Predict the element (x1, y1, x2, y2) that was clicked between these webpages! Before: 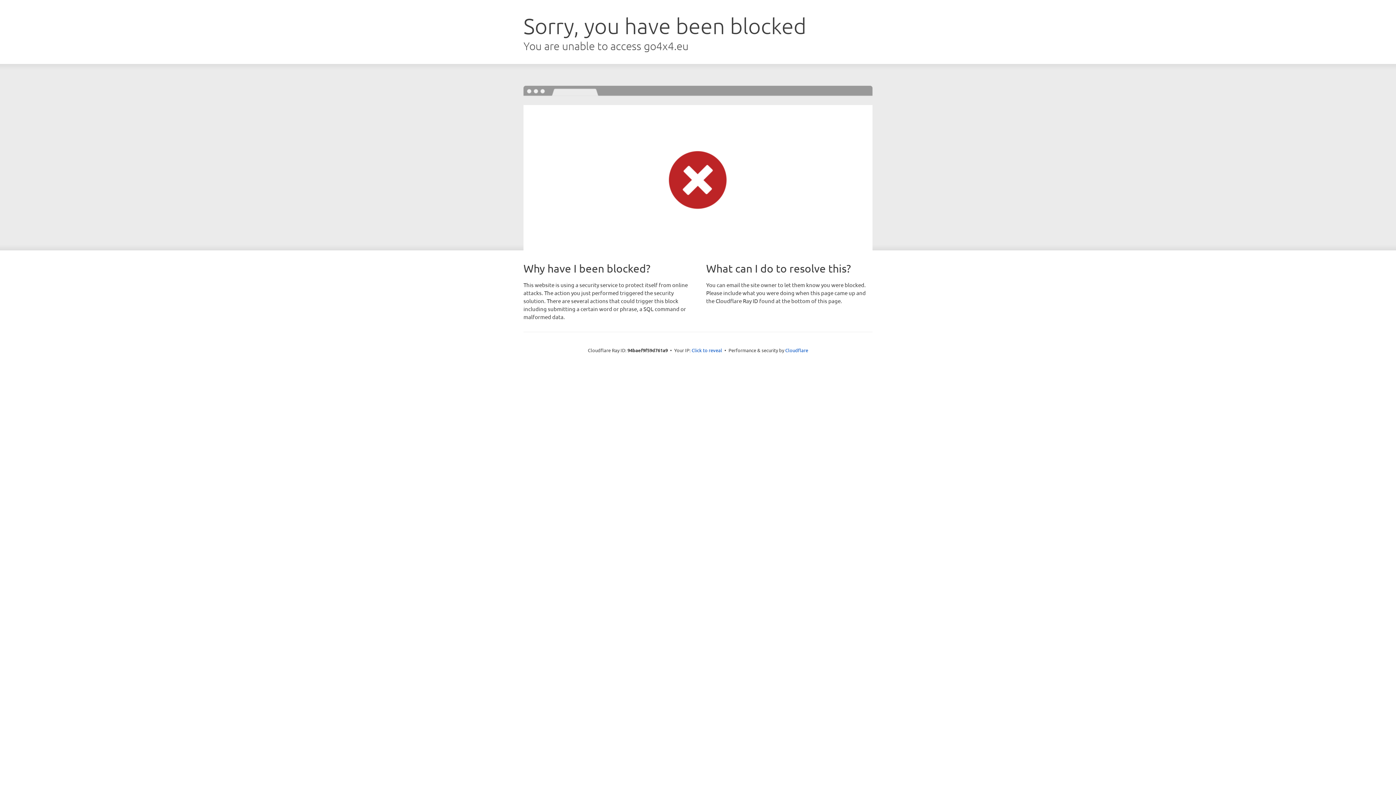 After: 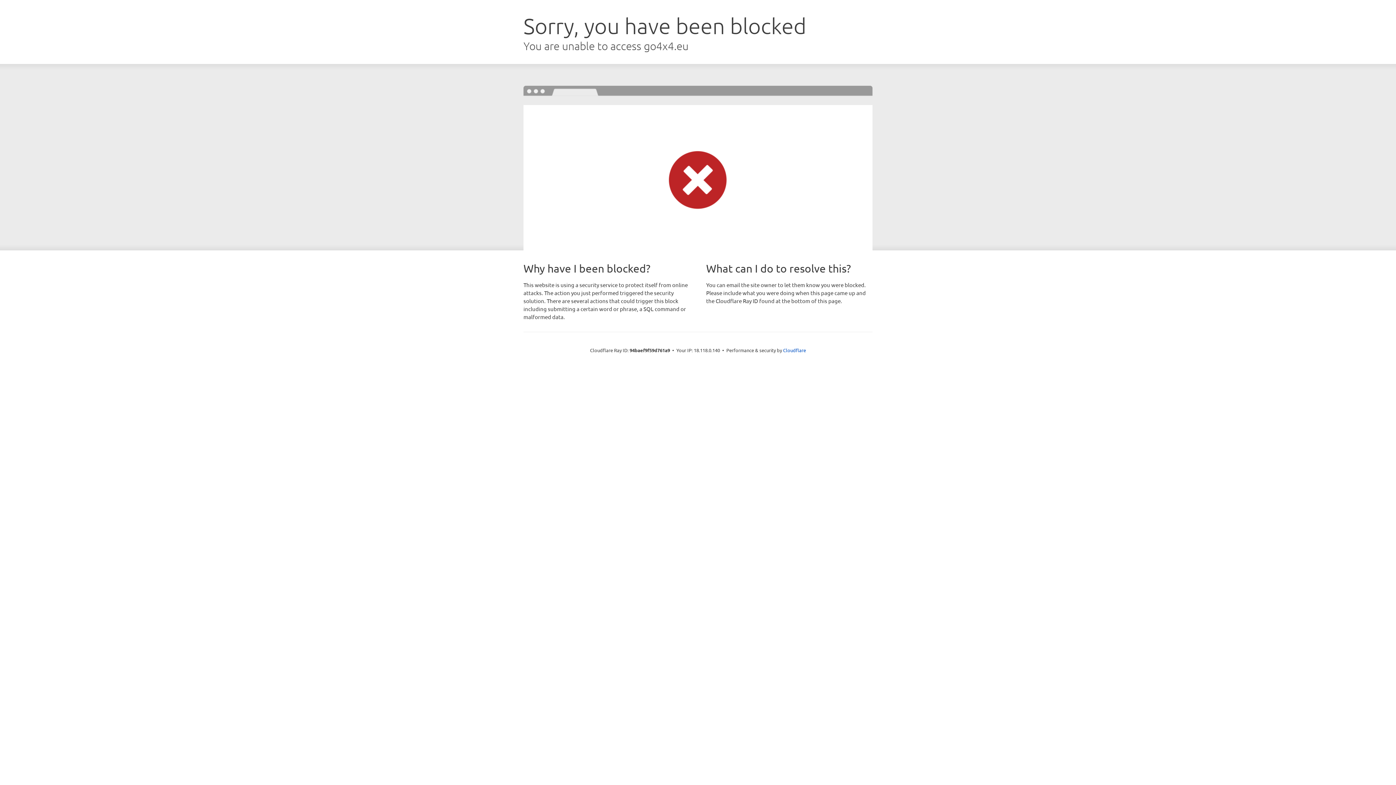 Action: label: Click to reveal bbox: (691, 346, 722, 353)